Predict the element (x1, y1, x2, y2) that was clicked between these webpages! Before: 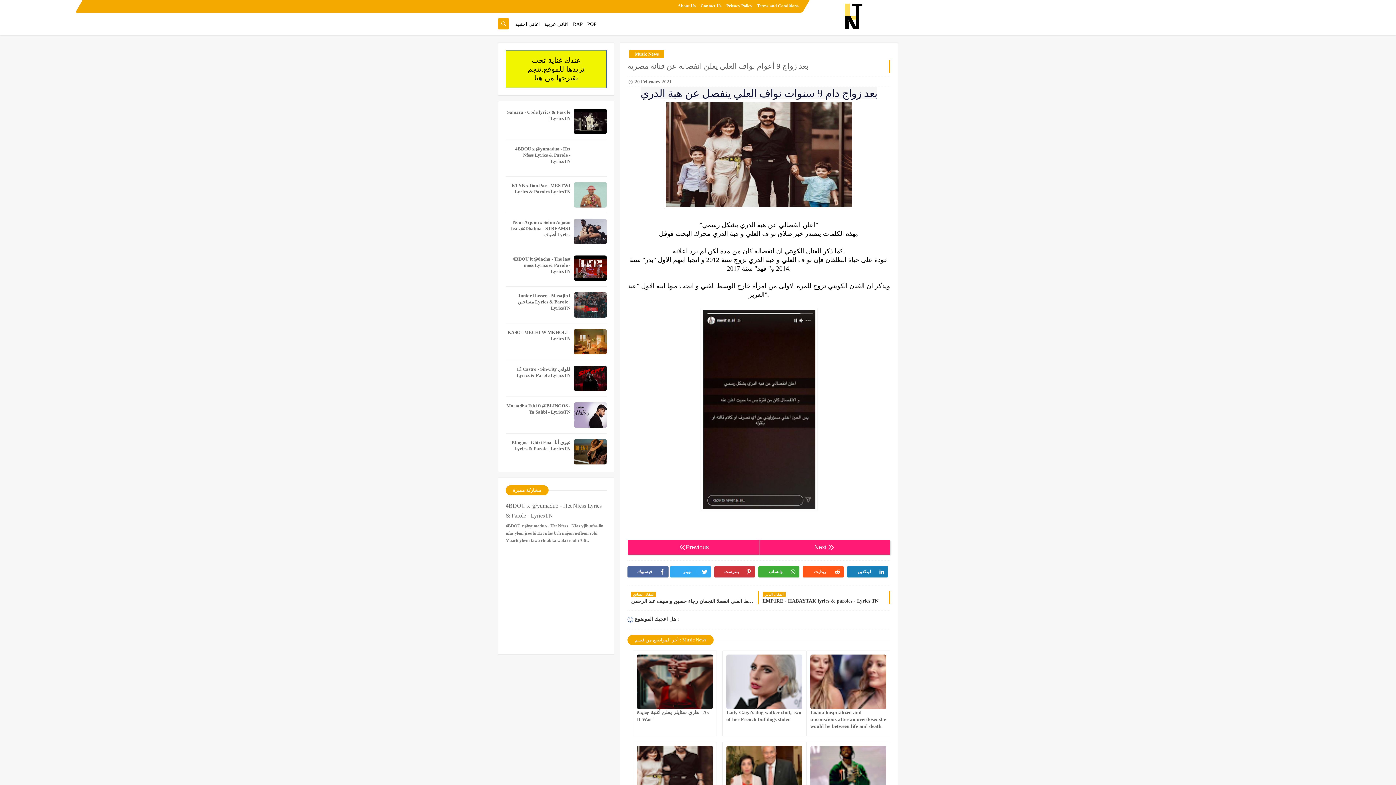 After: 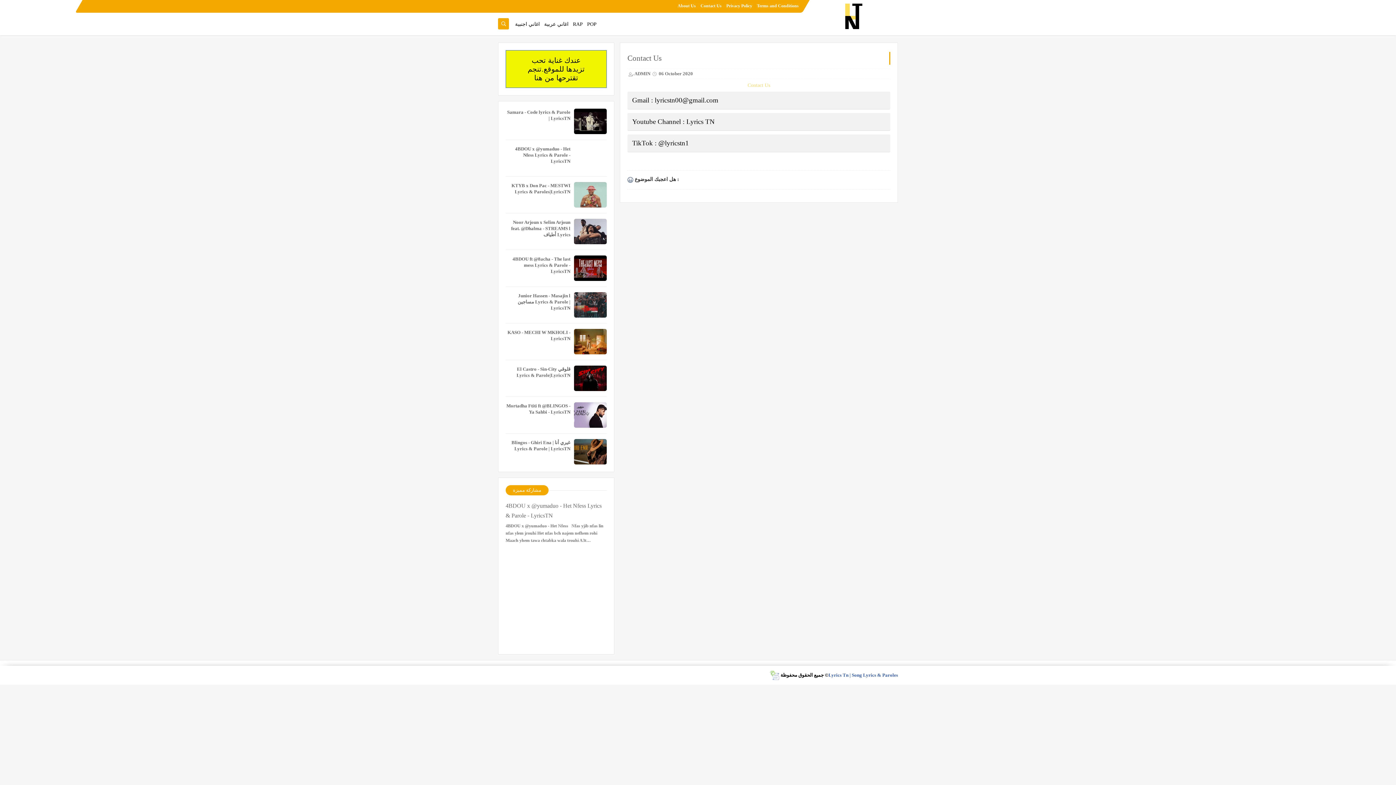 Action: label: Contact Us bbox: (700, 3, 721, 8)